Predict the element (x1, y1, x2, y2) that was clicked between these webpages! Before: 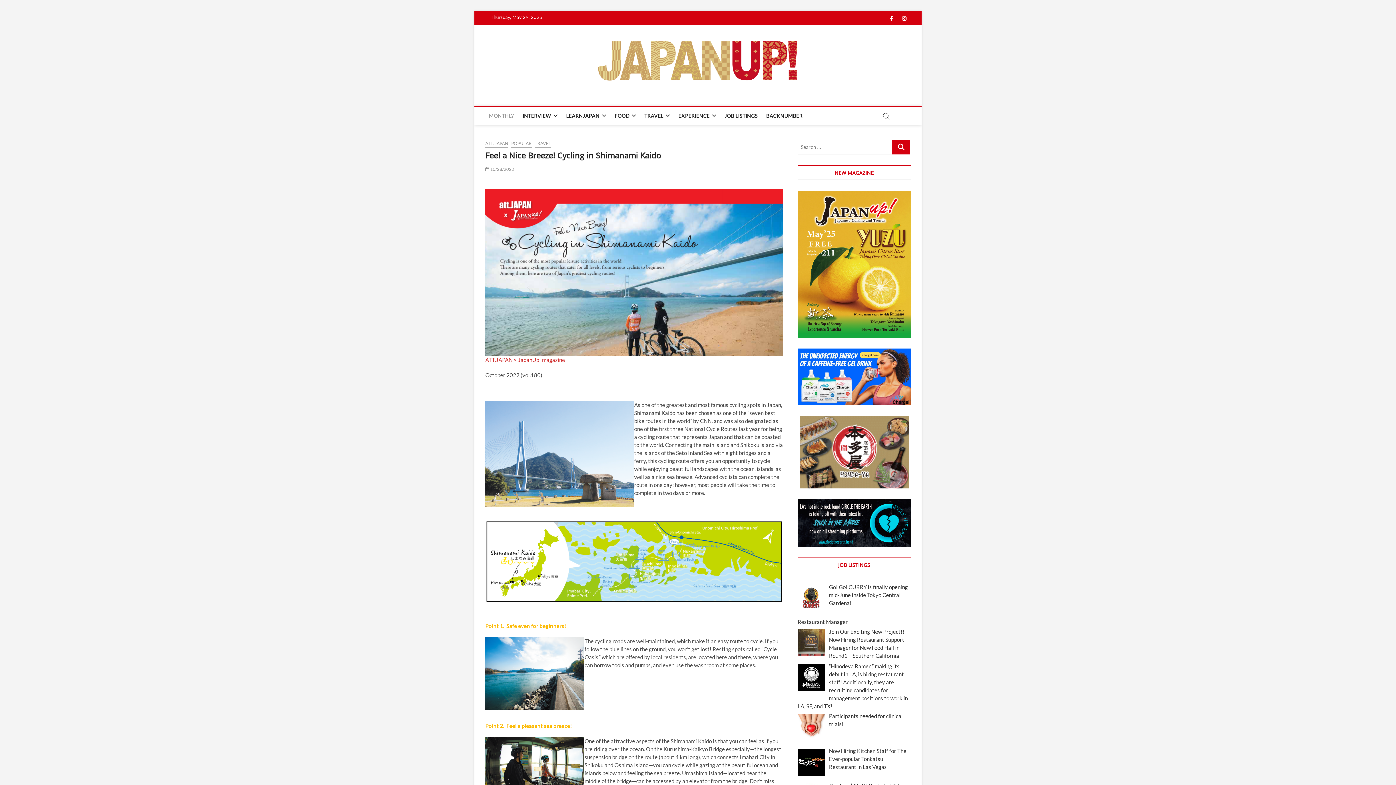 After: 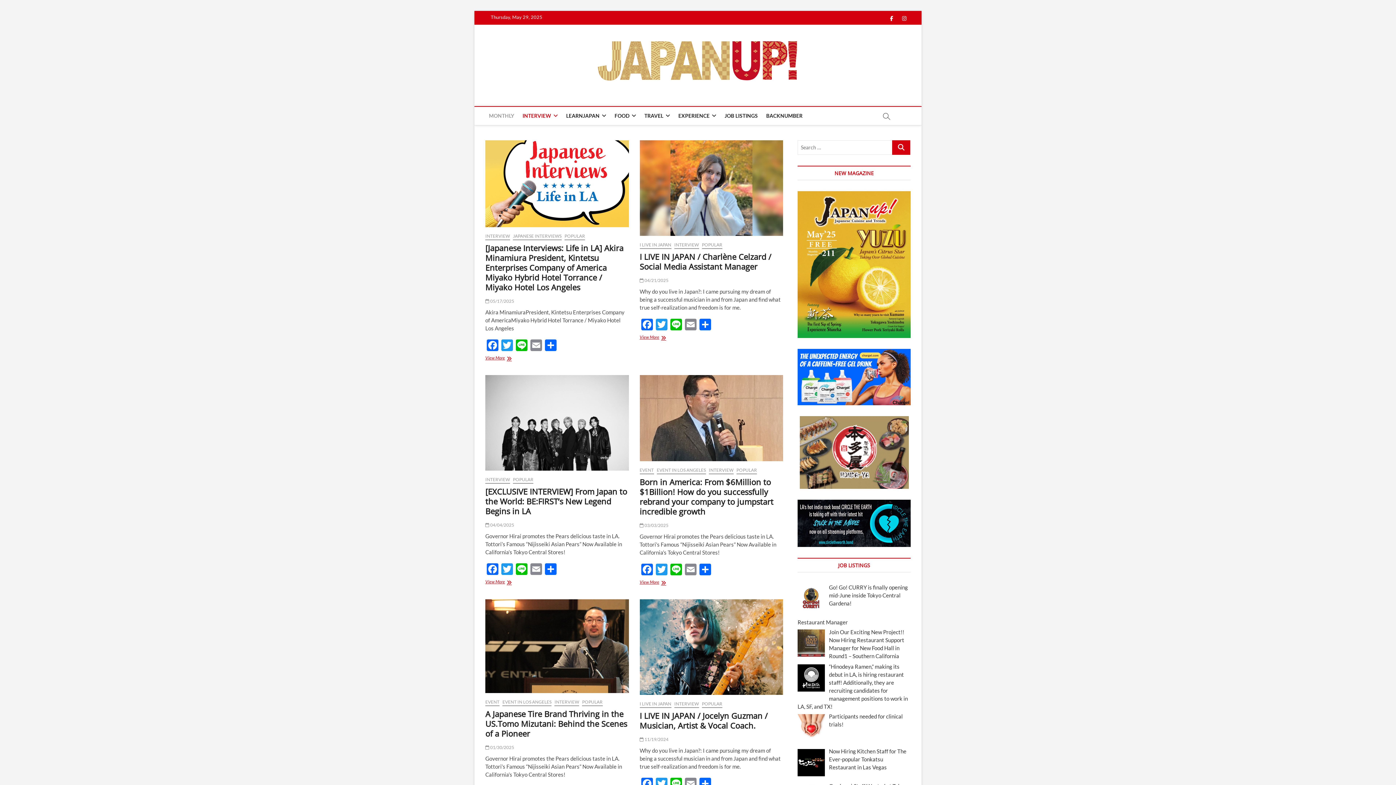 Action: bbox: (519, 106, 561, 125) label: INTERVIEW